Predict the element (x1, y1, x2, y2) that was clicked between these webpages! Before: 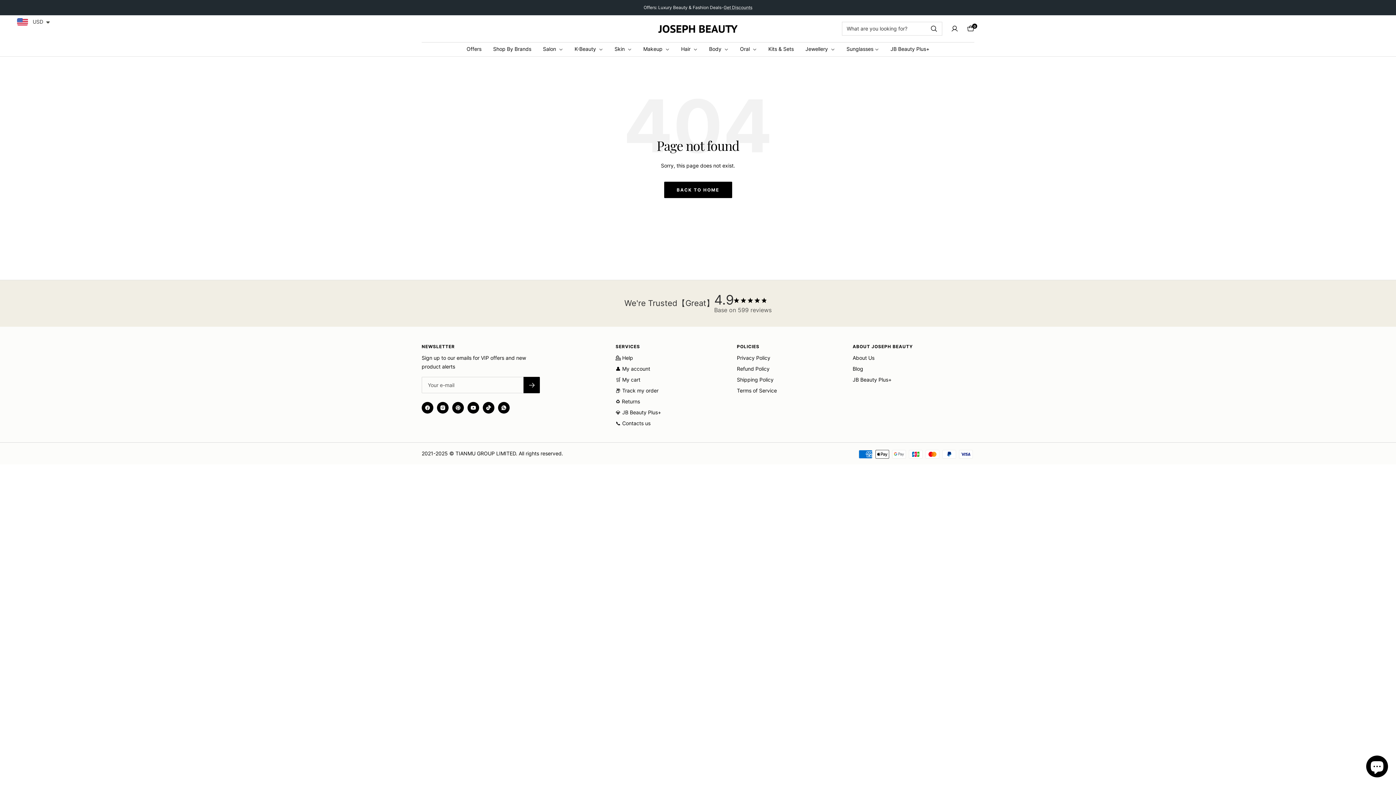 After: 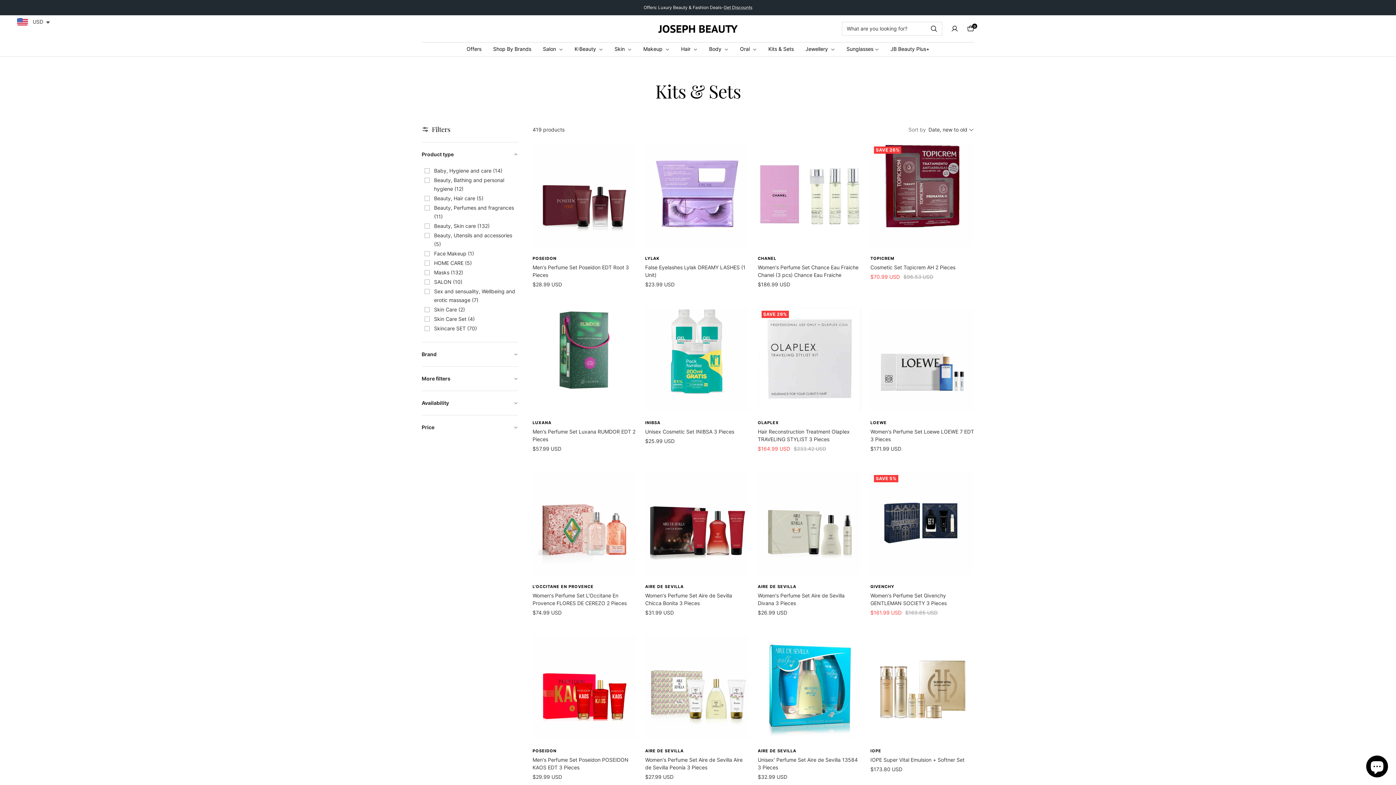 Action: bbox: (768, 44, 794, 53) label: Kits & Sets